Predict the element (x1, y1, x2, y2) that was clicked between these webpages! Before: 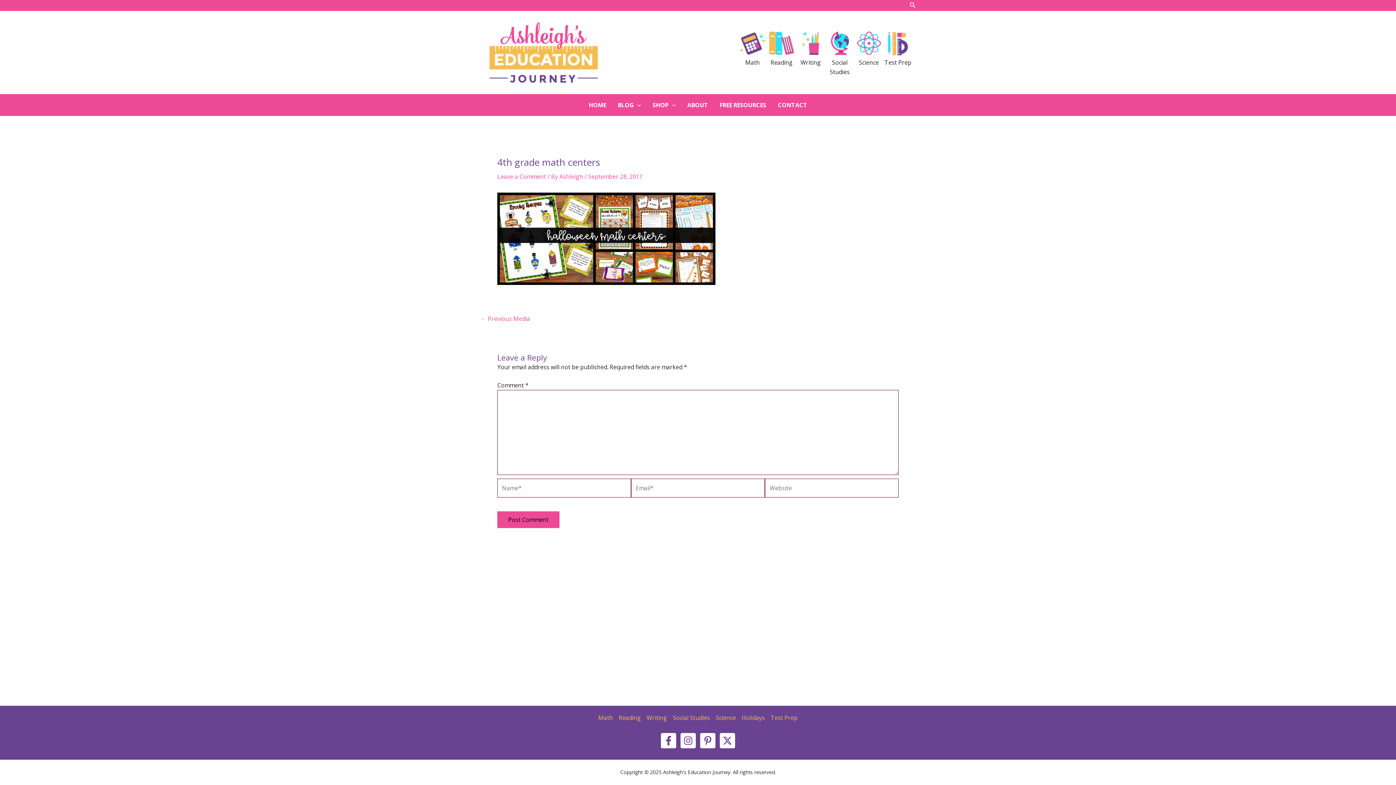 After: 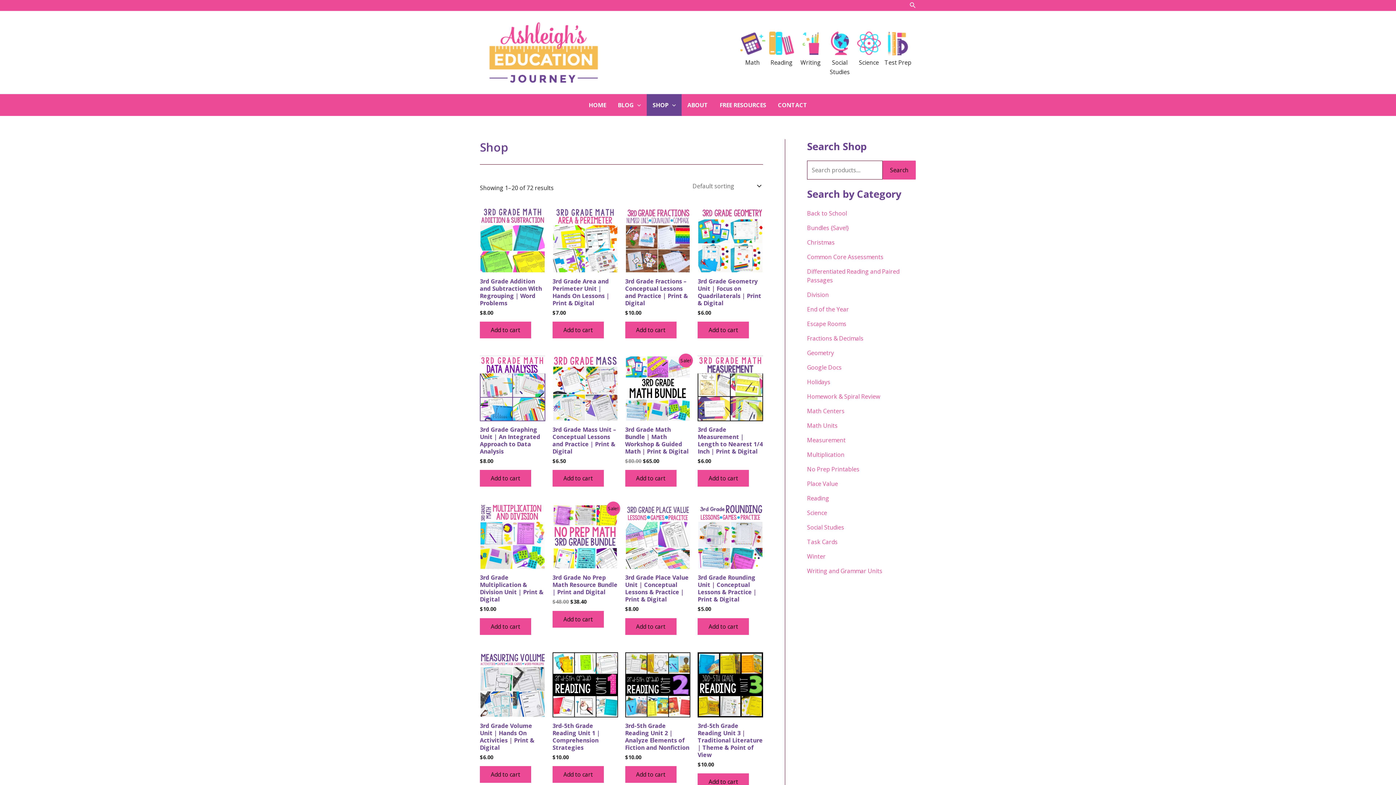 Action: bbox: (646, 94, 681, 116) label: SHOP